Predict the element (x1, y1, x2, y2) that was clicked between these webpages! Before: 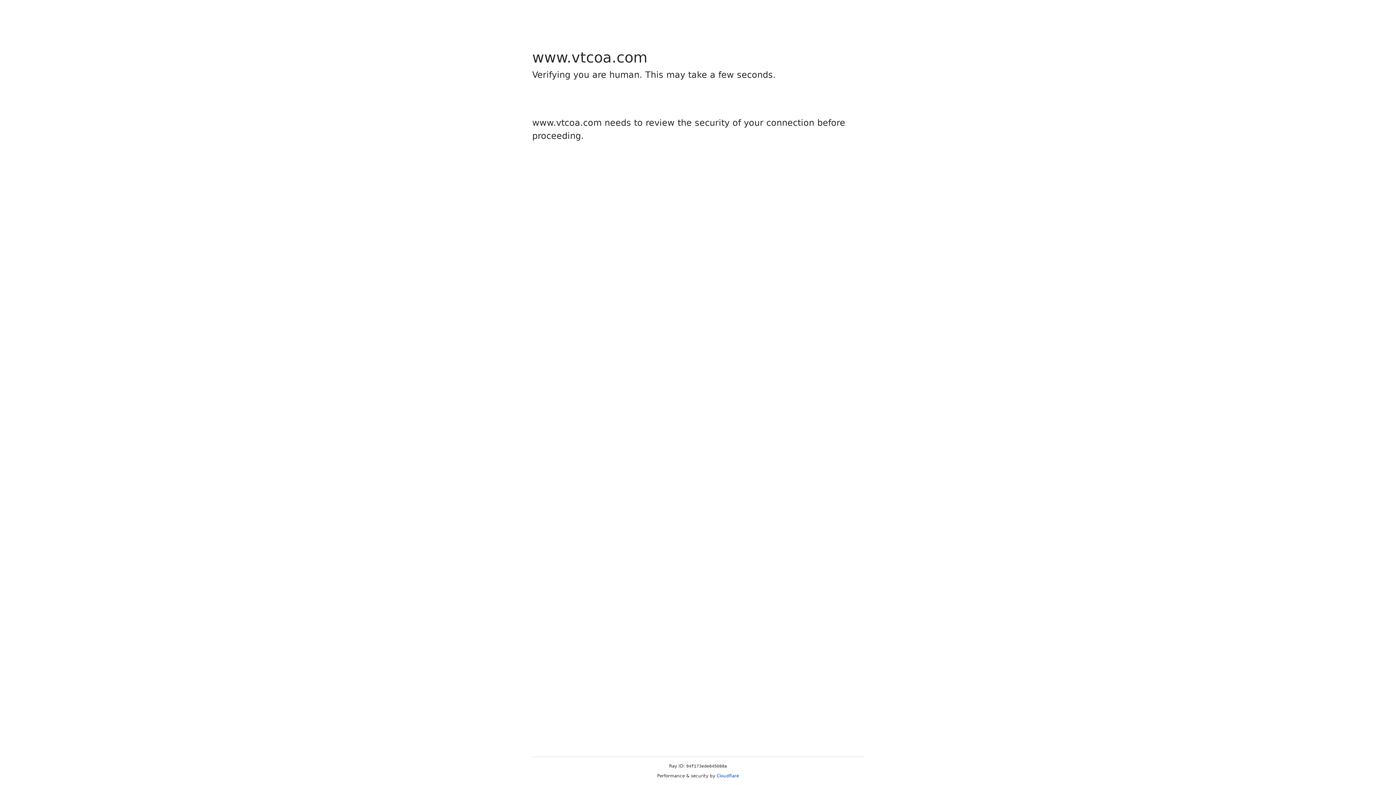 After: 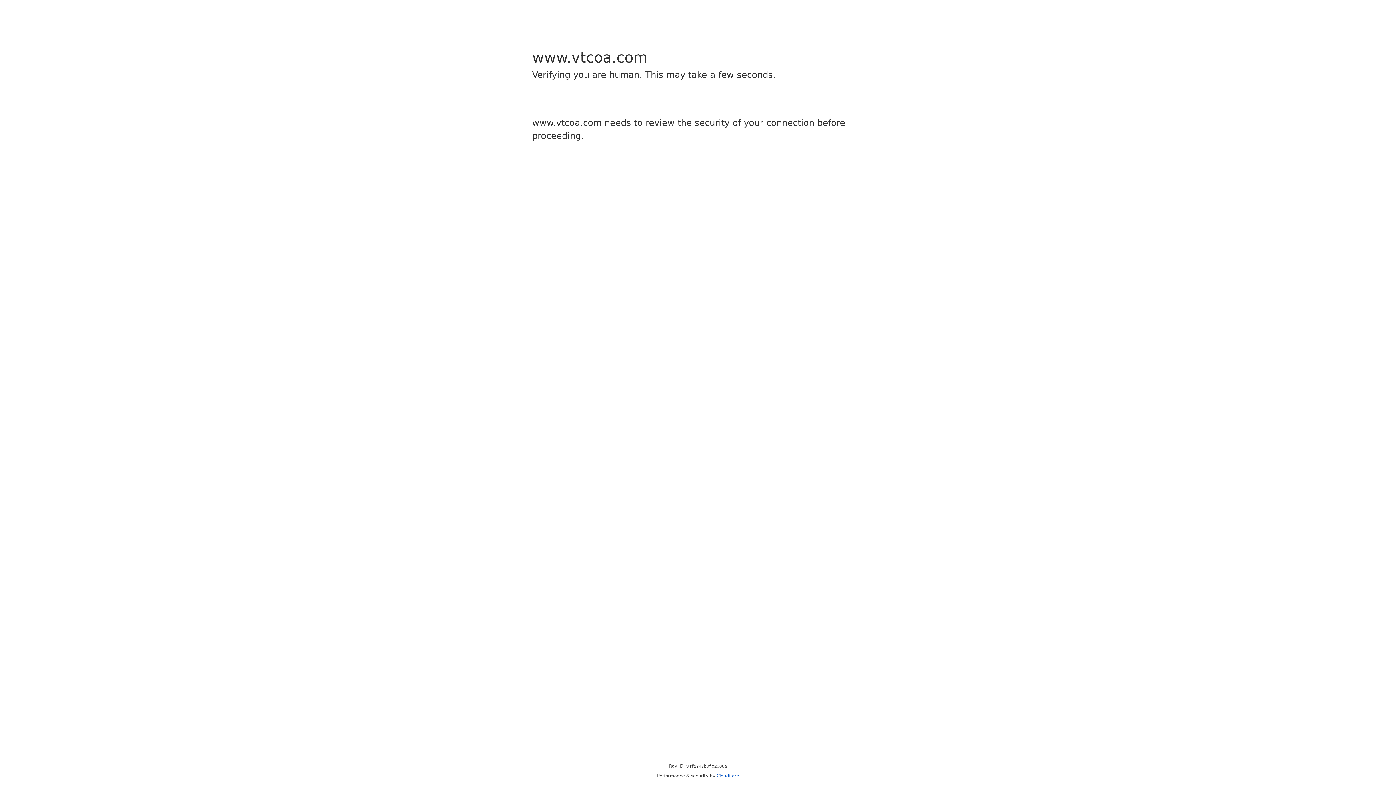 Action: label: Cloudflare bbox: (716, 773, 739, 778)